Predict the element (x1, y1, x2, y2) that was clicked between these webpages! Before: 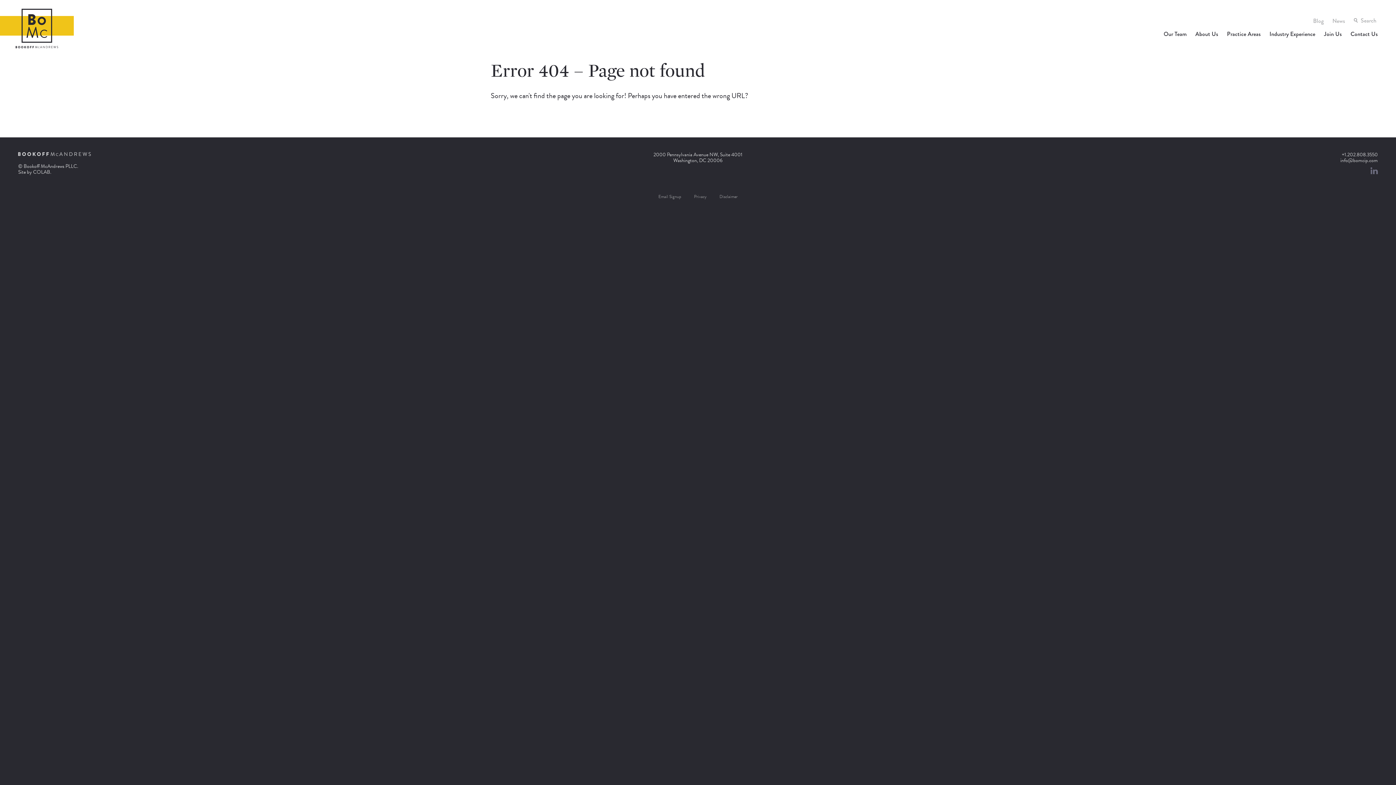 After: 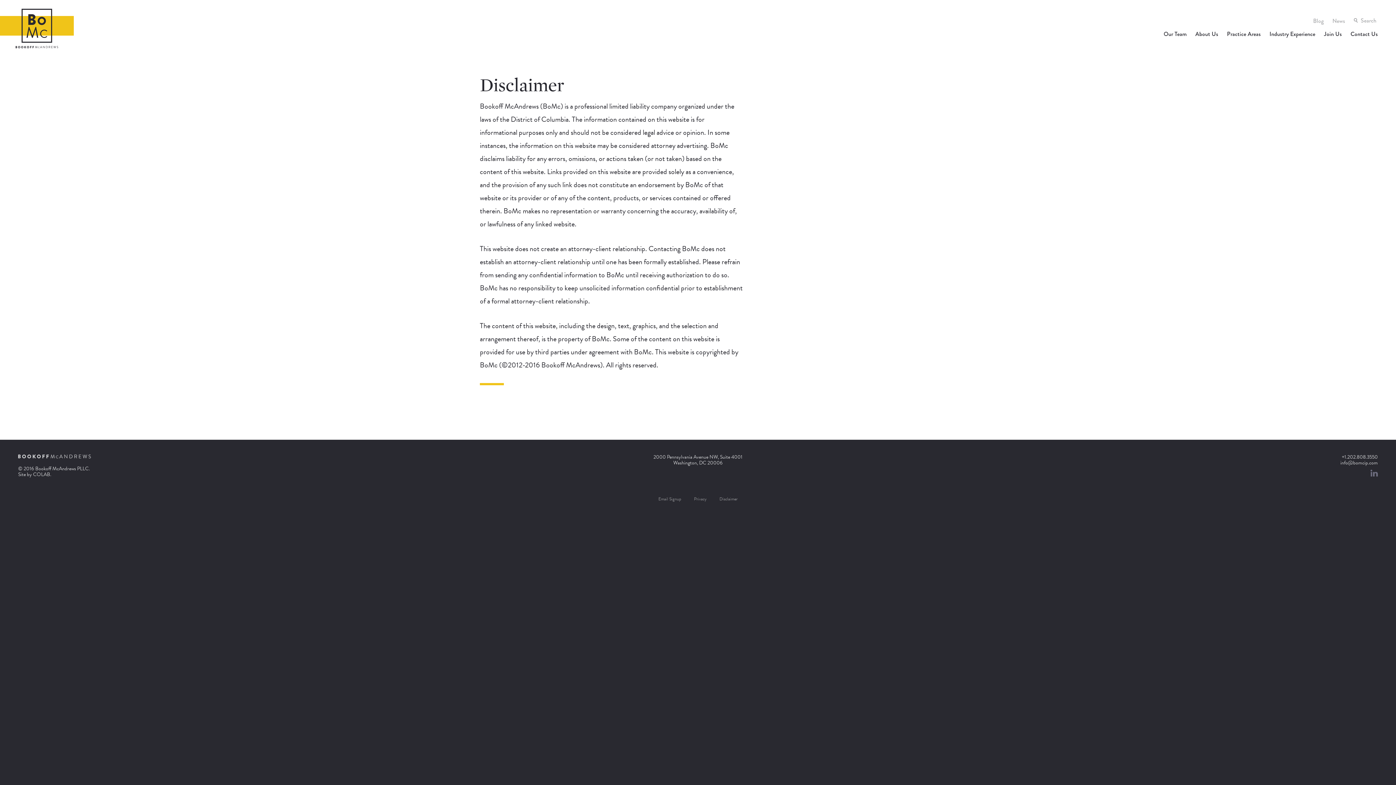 Action: bbox: (719, 193, 737, 200) label: Disclaimer